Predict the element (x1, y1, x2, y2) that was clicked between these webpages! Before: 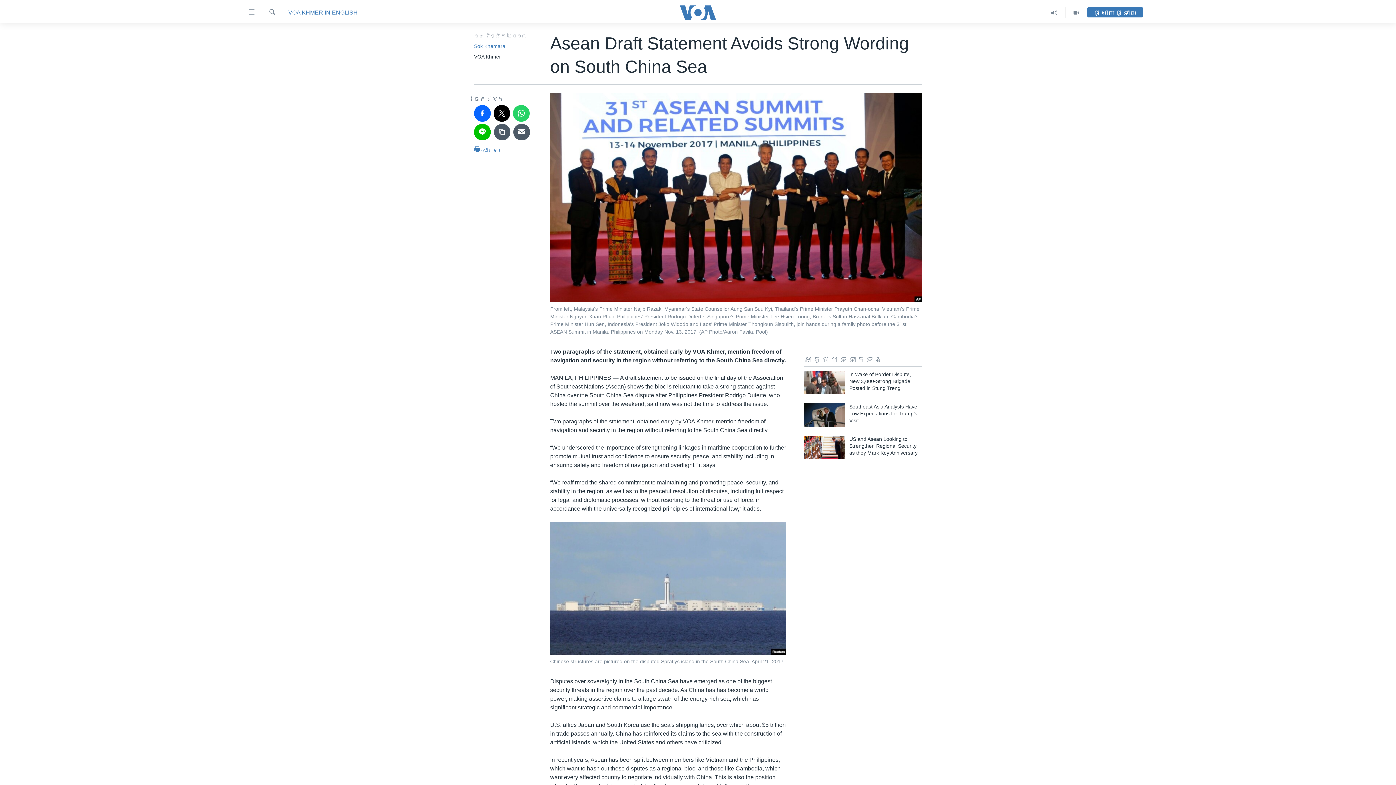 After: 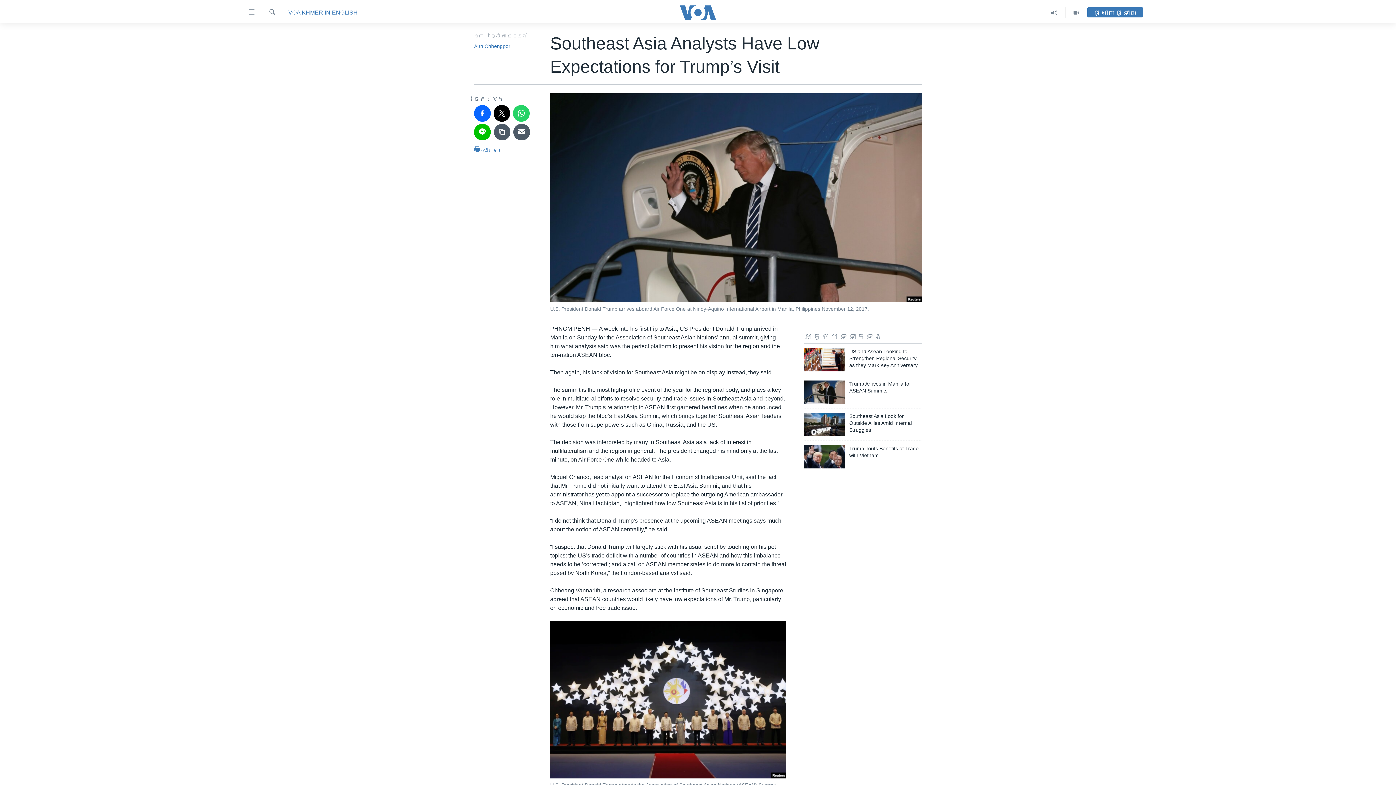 Action: bbox: (804, 403, 845, 426)